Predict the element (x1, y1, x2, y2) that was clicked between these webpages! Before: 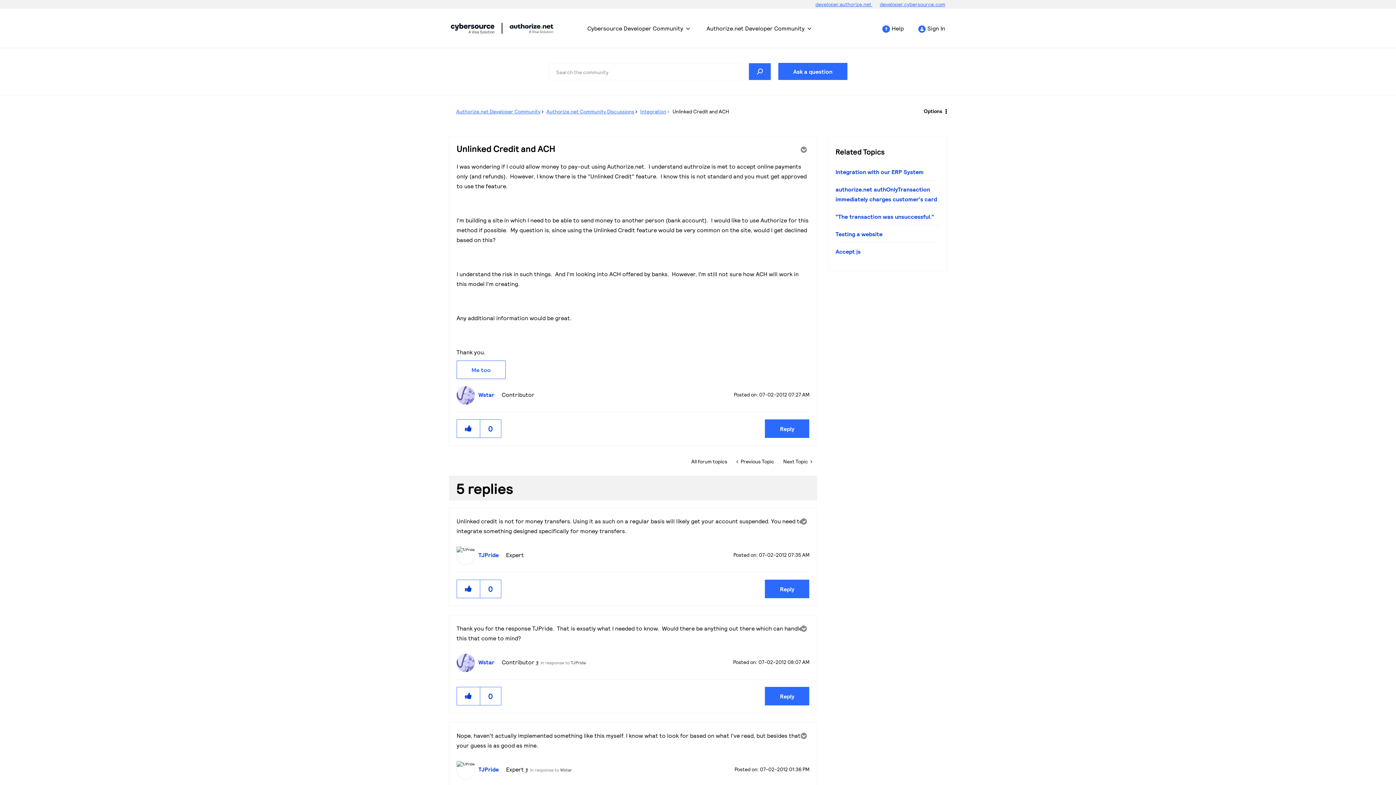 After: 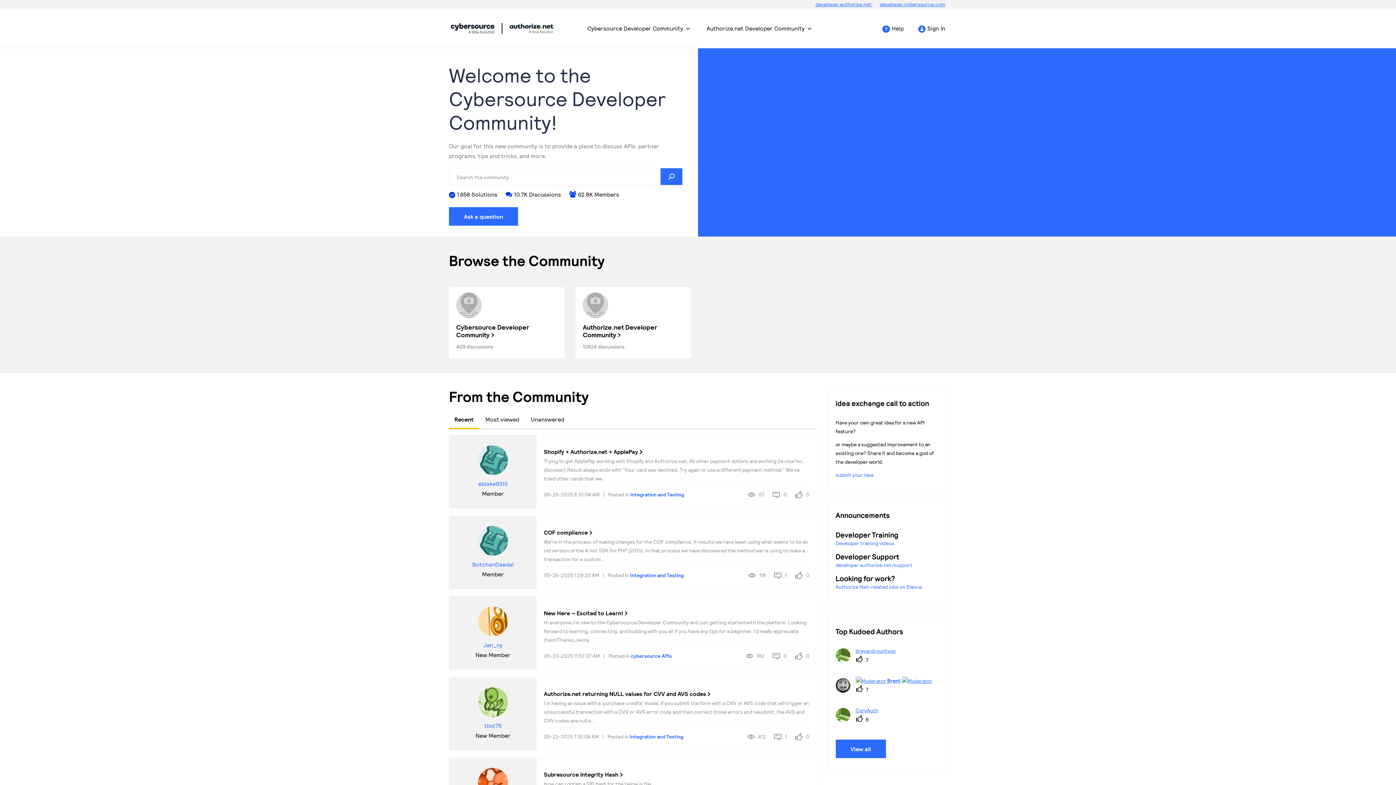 Action: label: Cybersource Developer Community bbox: (509, 19, 553, 37)